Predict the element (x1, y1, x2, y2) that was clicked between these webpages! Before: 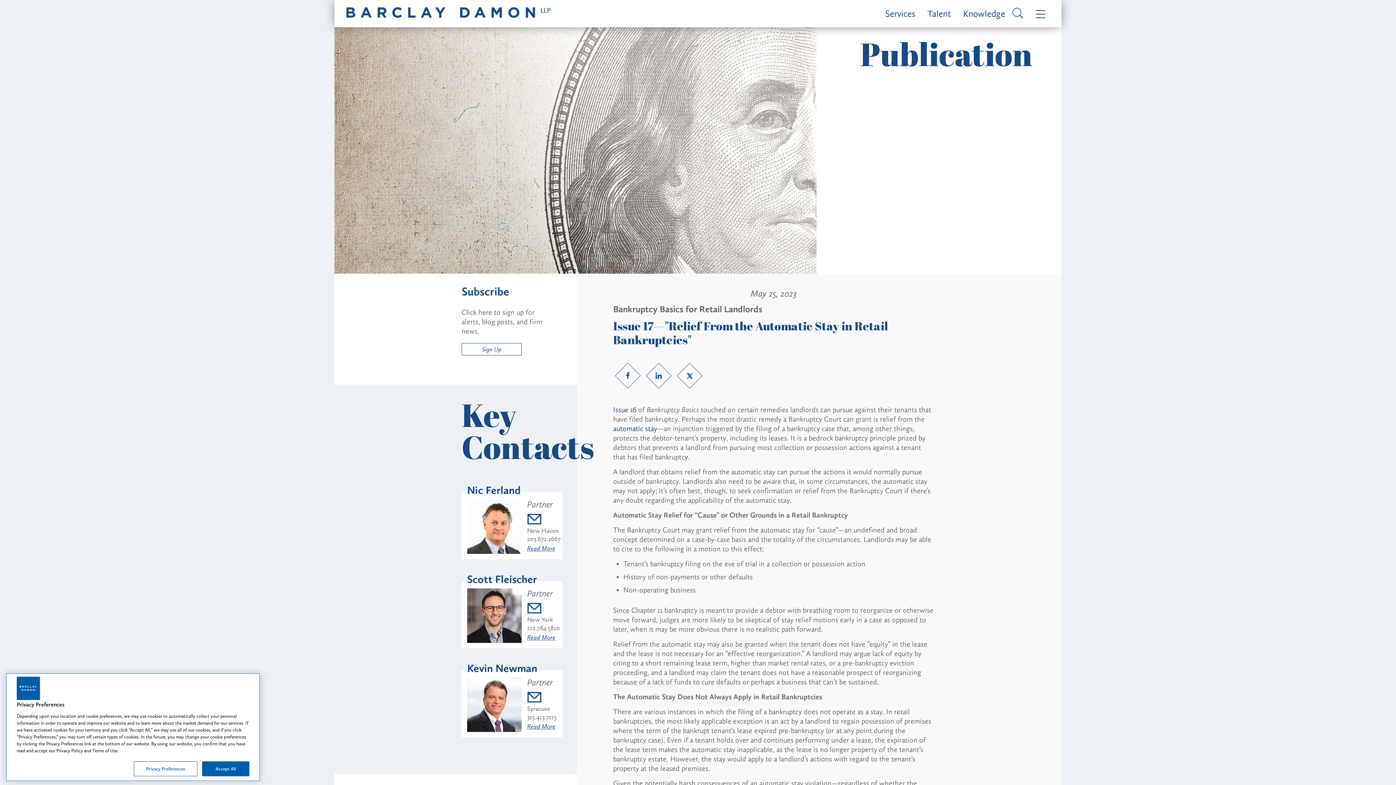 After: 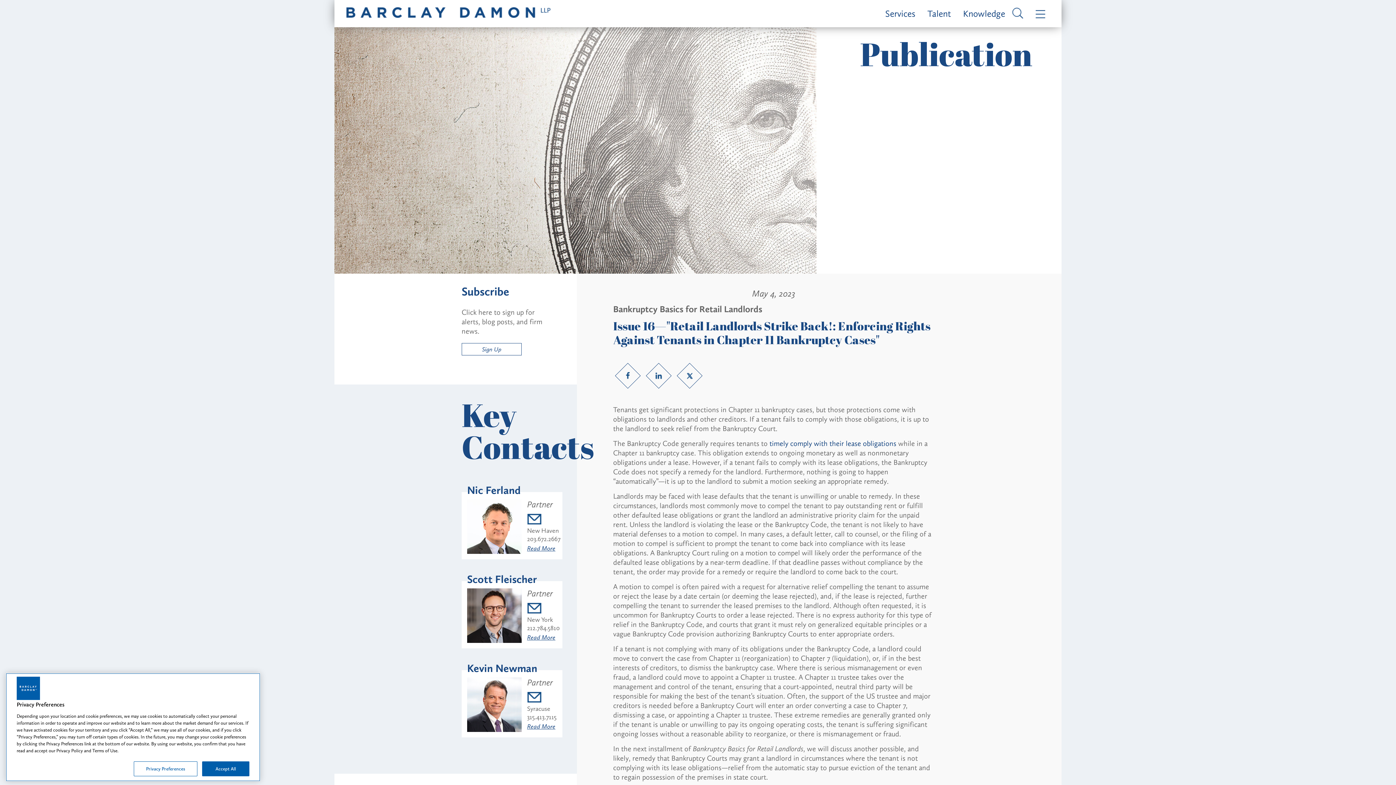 Action: bbox: (613, 405, 636, 414) label: Issue 16